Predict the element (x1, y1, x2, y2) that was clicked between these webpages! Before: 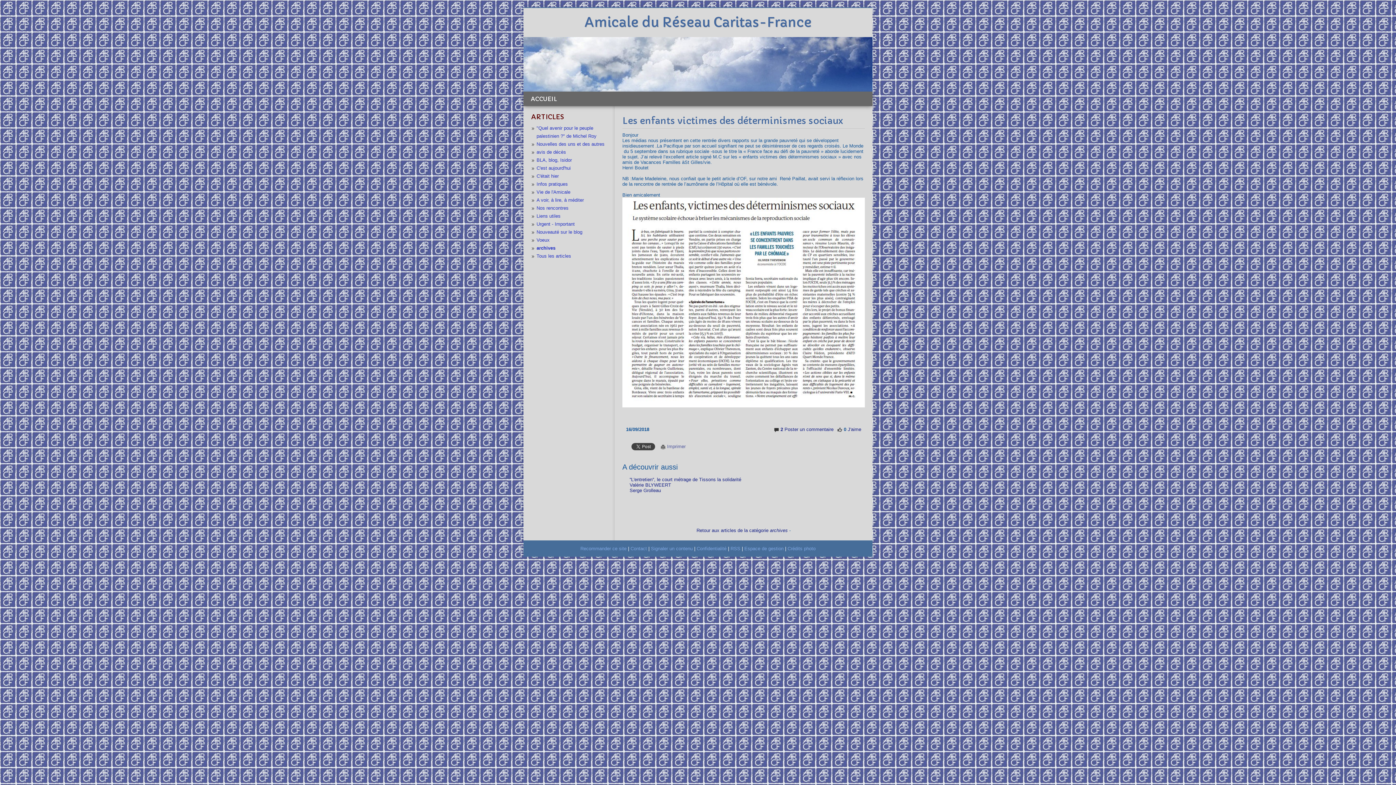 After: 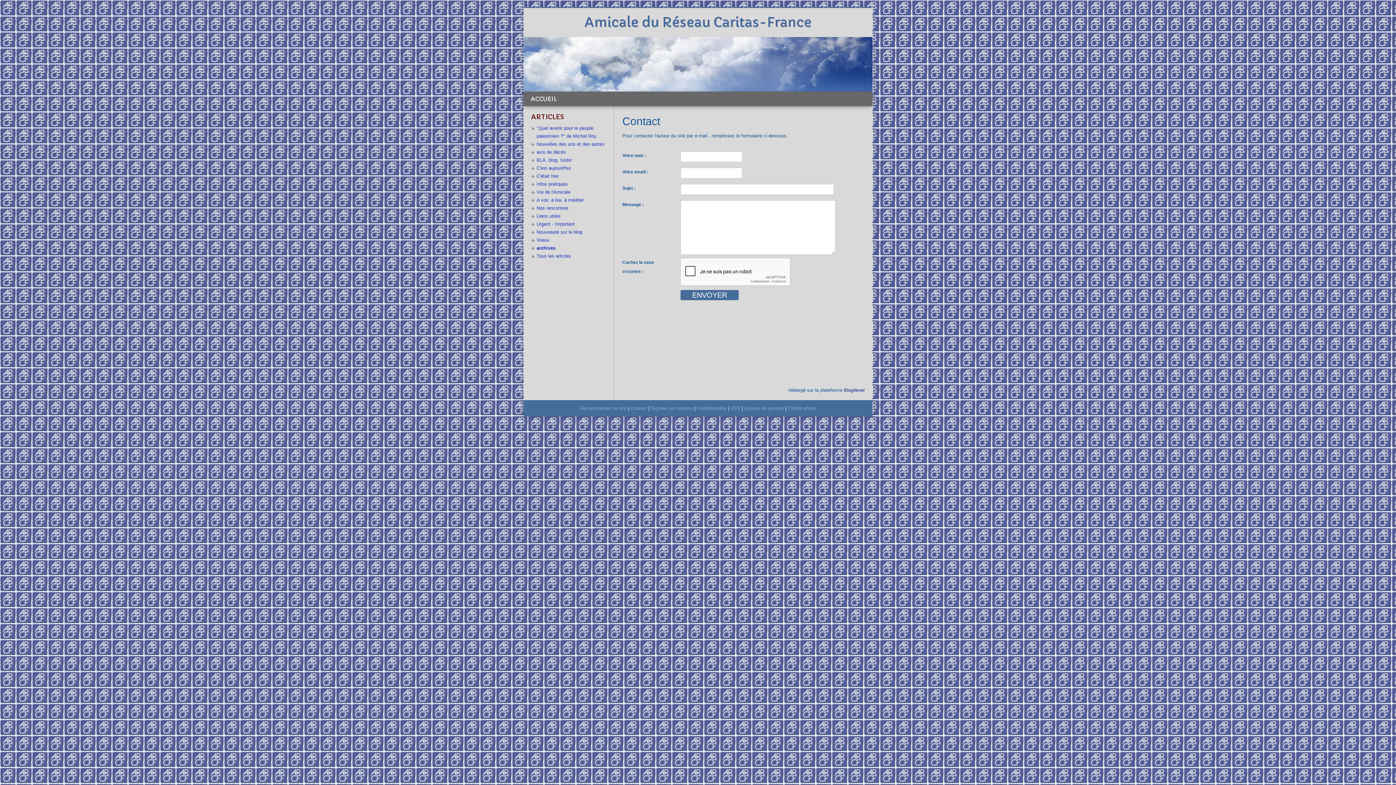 Action: label: Contact bbox: (630, 546, 647, 551)